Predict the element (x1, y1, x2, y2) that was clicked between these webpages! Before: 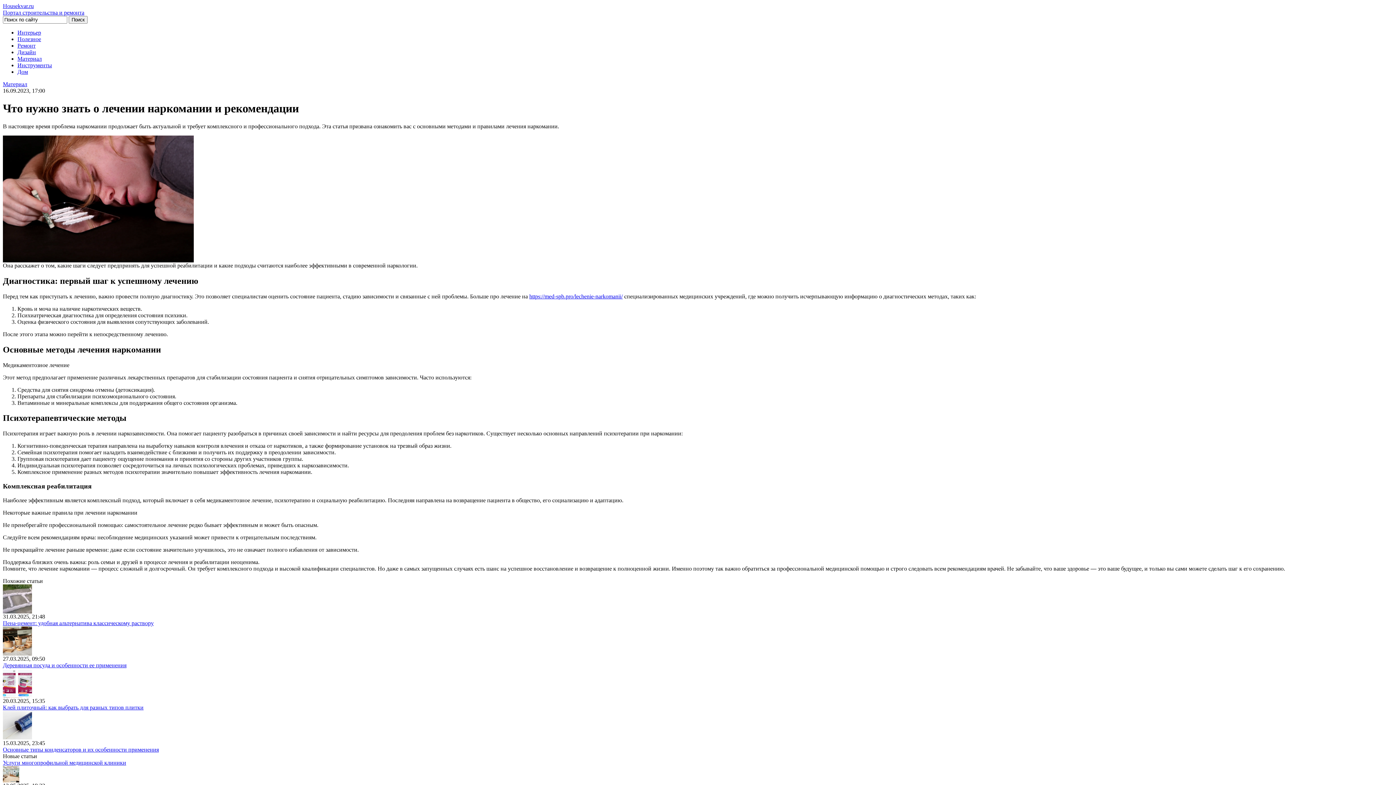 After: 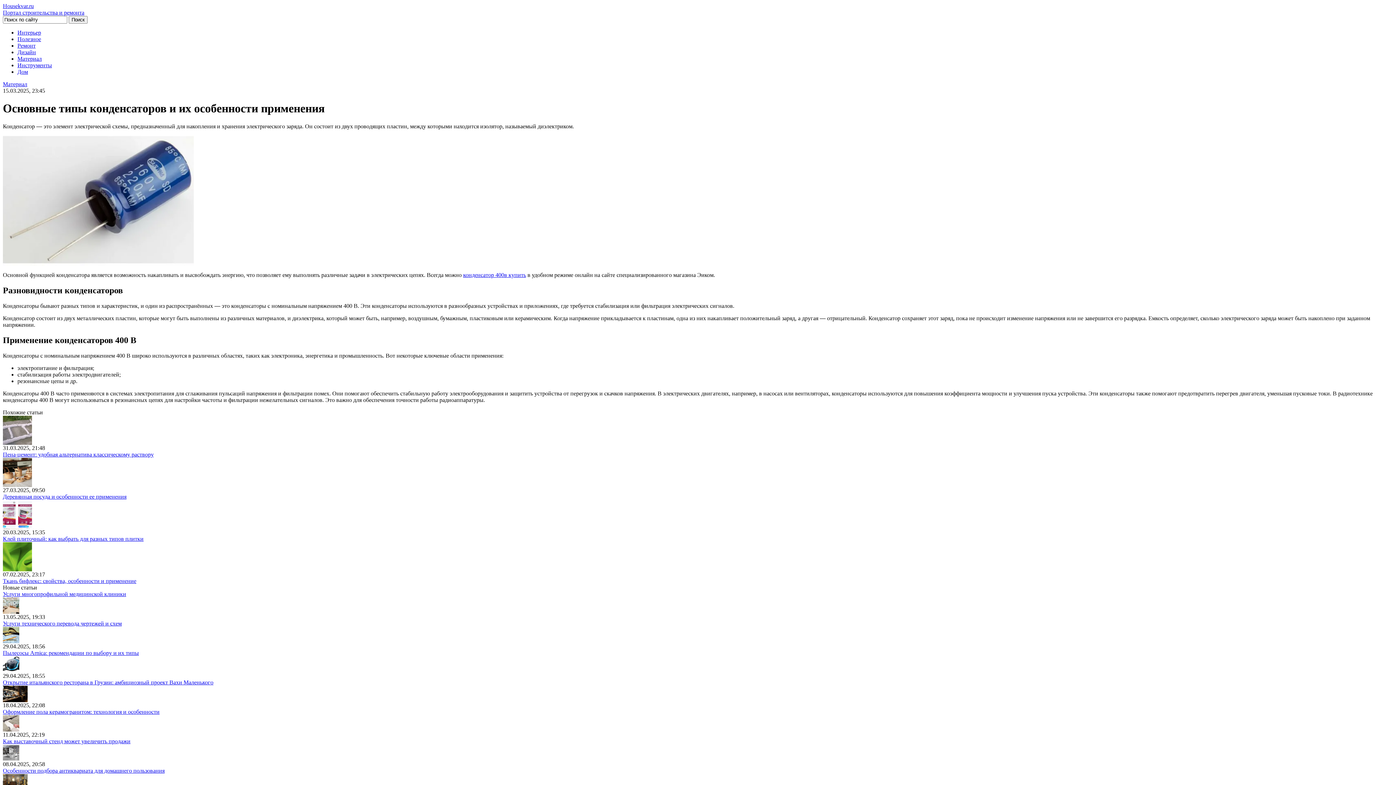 Action: bbox: (2, 746, 158, 753) label: Основные типы конденсаторов и их особенности применения